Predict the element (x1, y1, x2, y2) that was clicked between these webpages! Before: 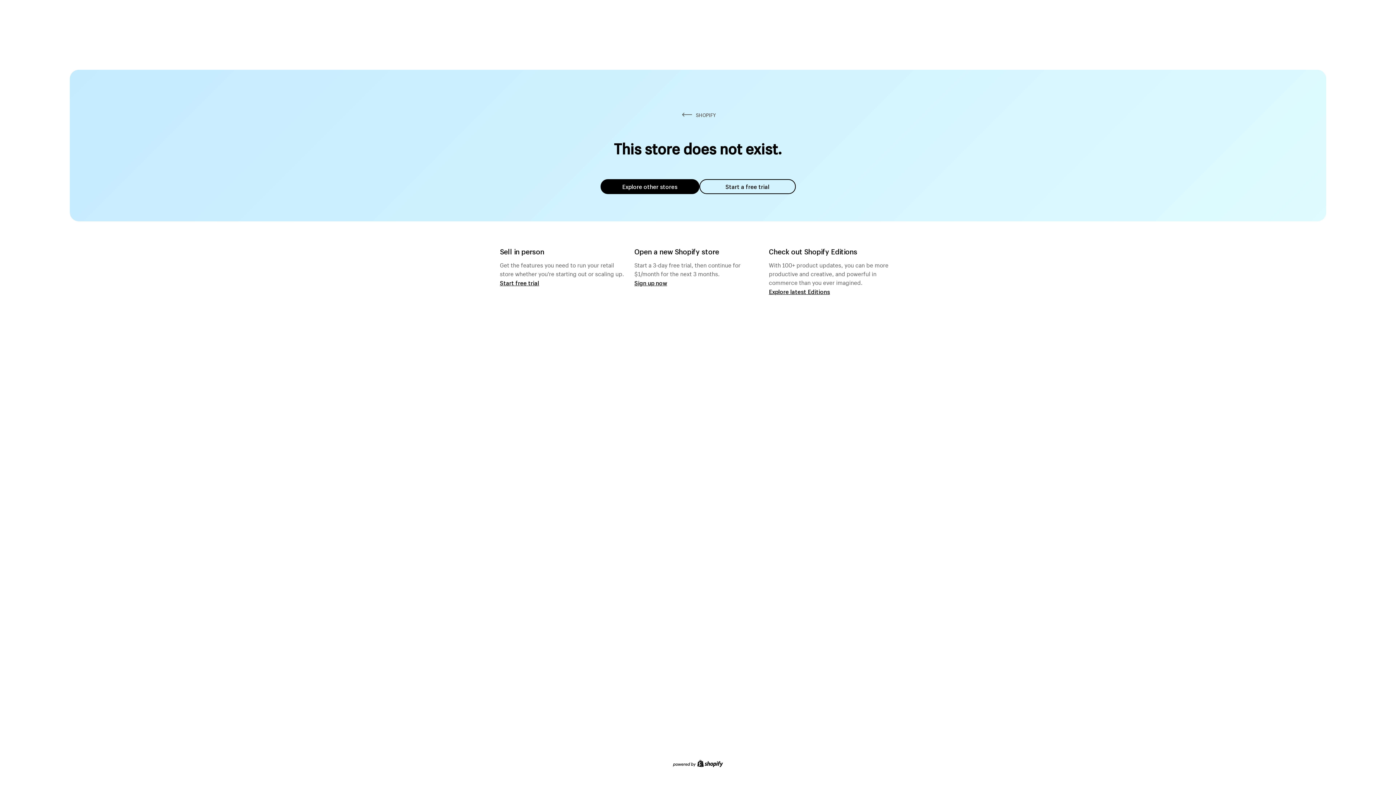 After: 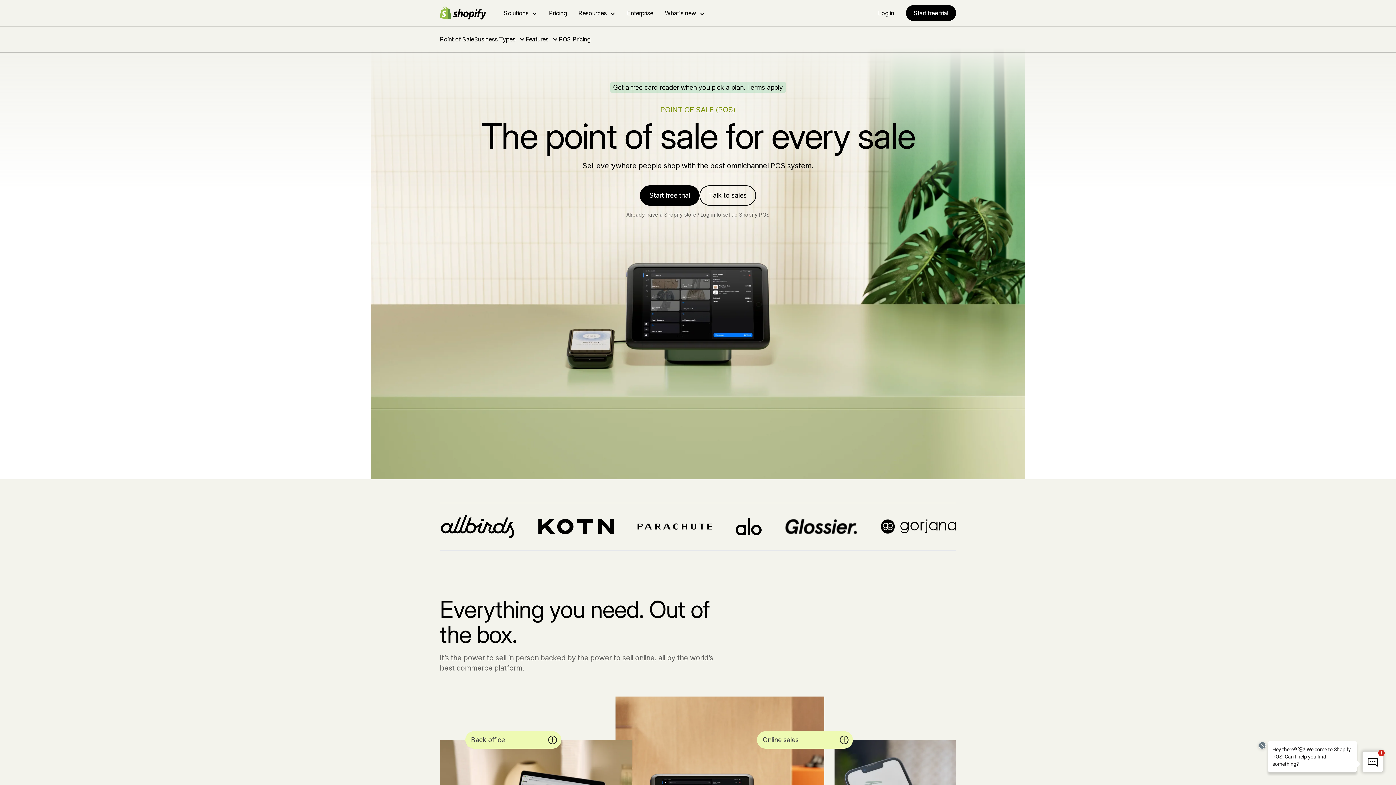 Action: bbox: (500, 279, 539, 286) label: Start free trial